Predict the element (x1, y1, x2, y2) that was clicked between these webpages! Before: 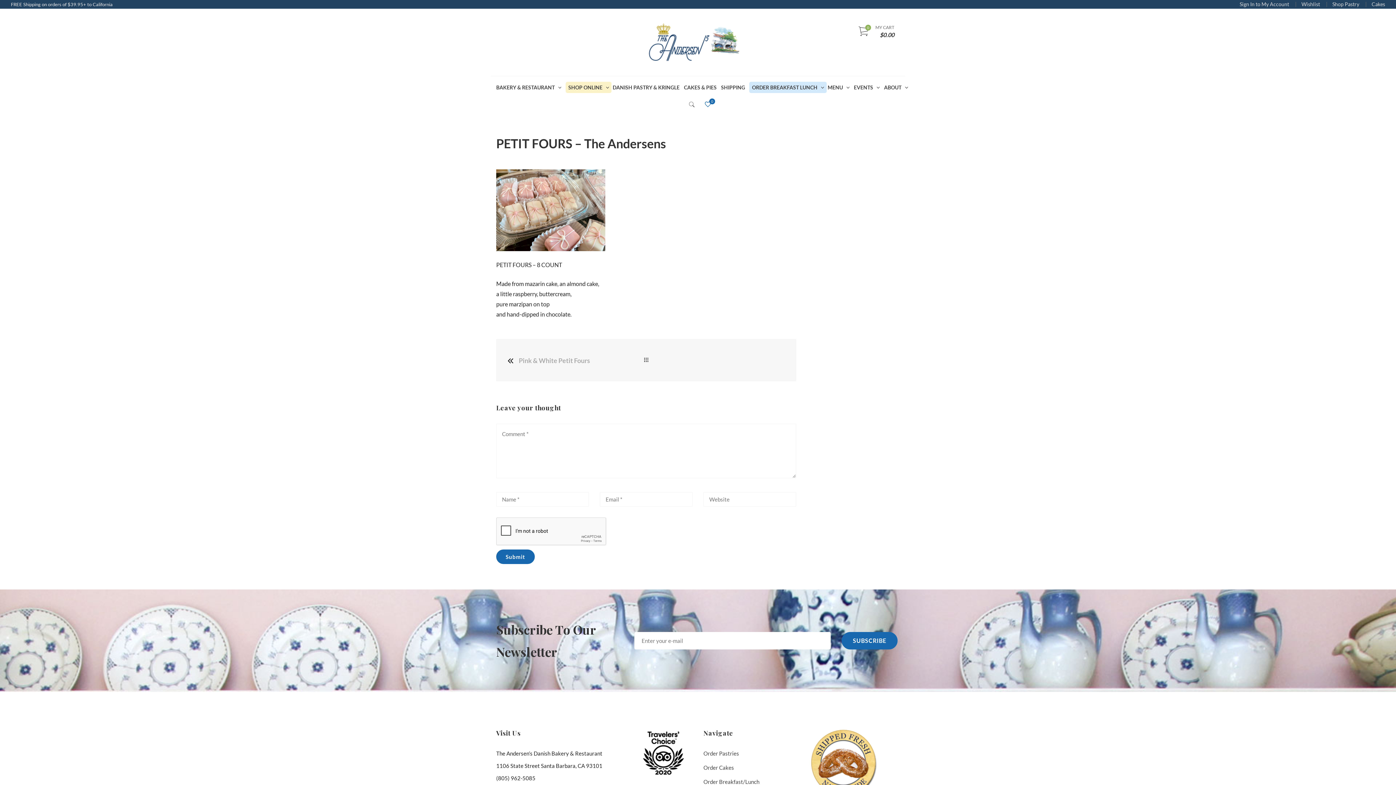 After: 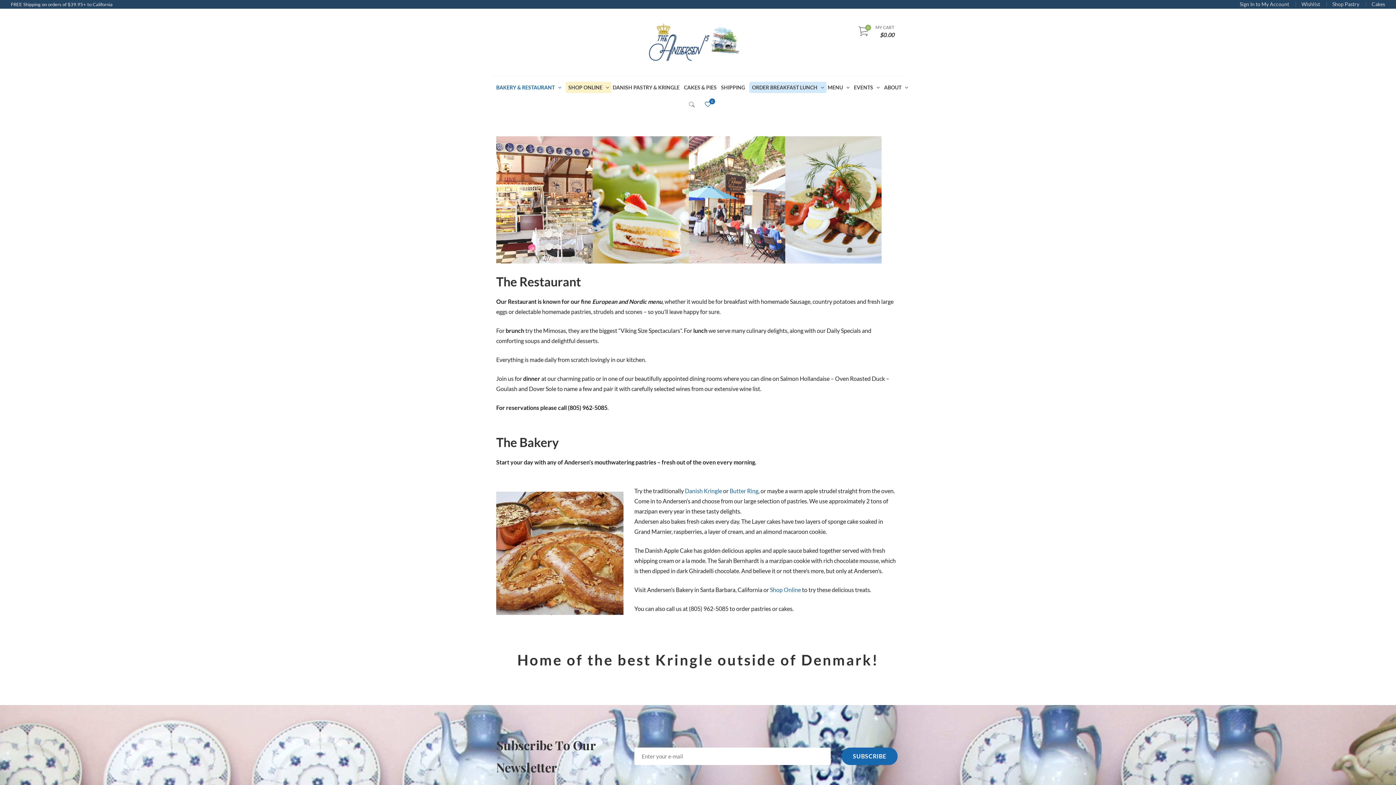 Action: bbox: (496, 76, 564, 98) label: BAKERY & RESTAURANT